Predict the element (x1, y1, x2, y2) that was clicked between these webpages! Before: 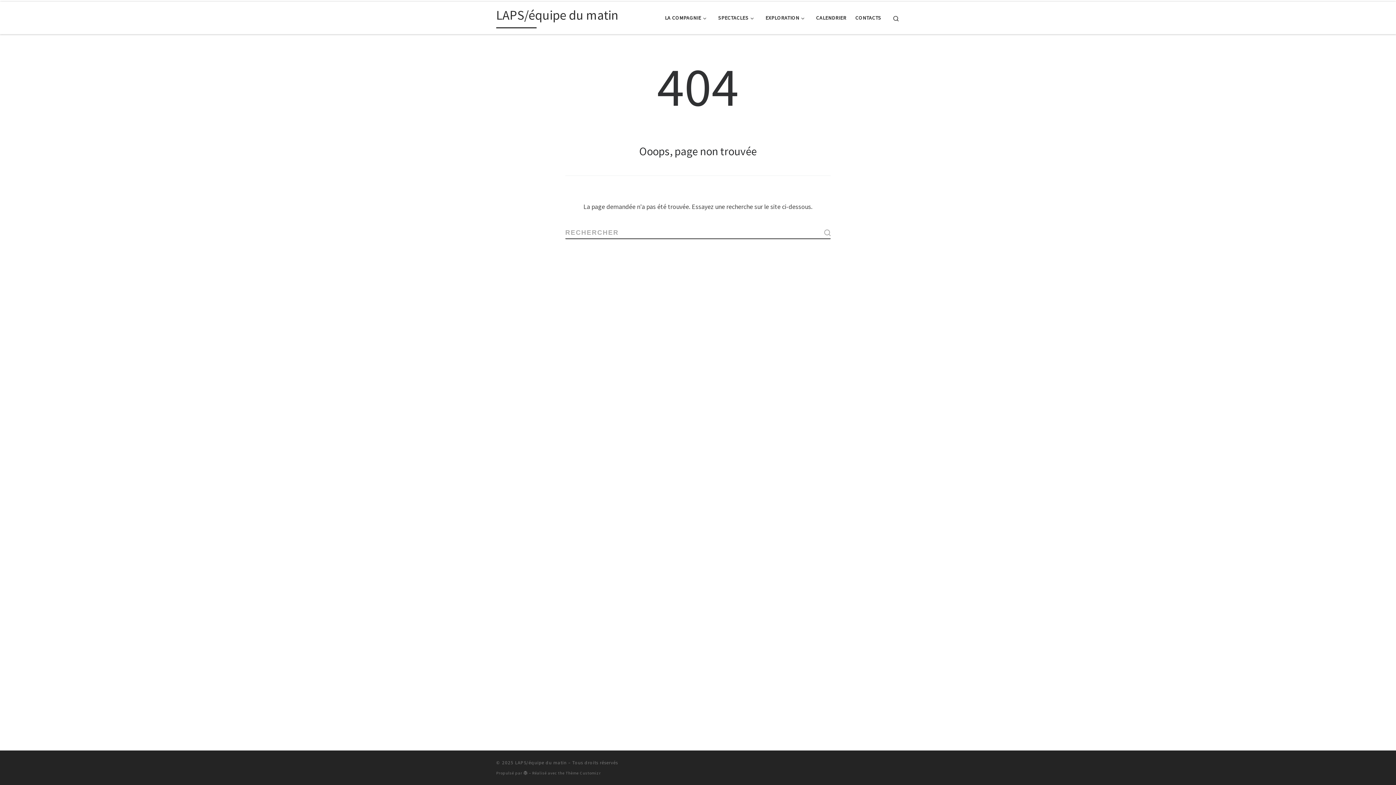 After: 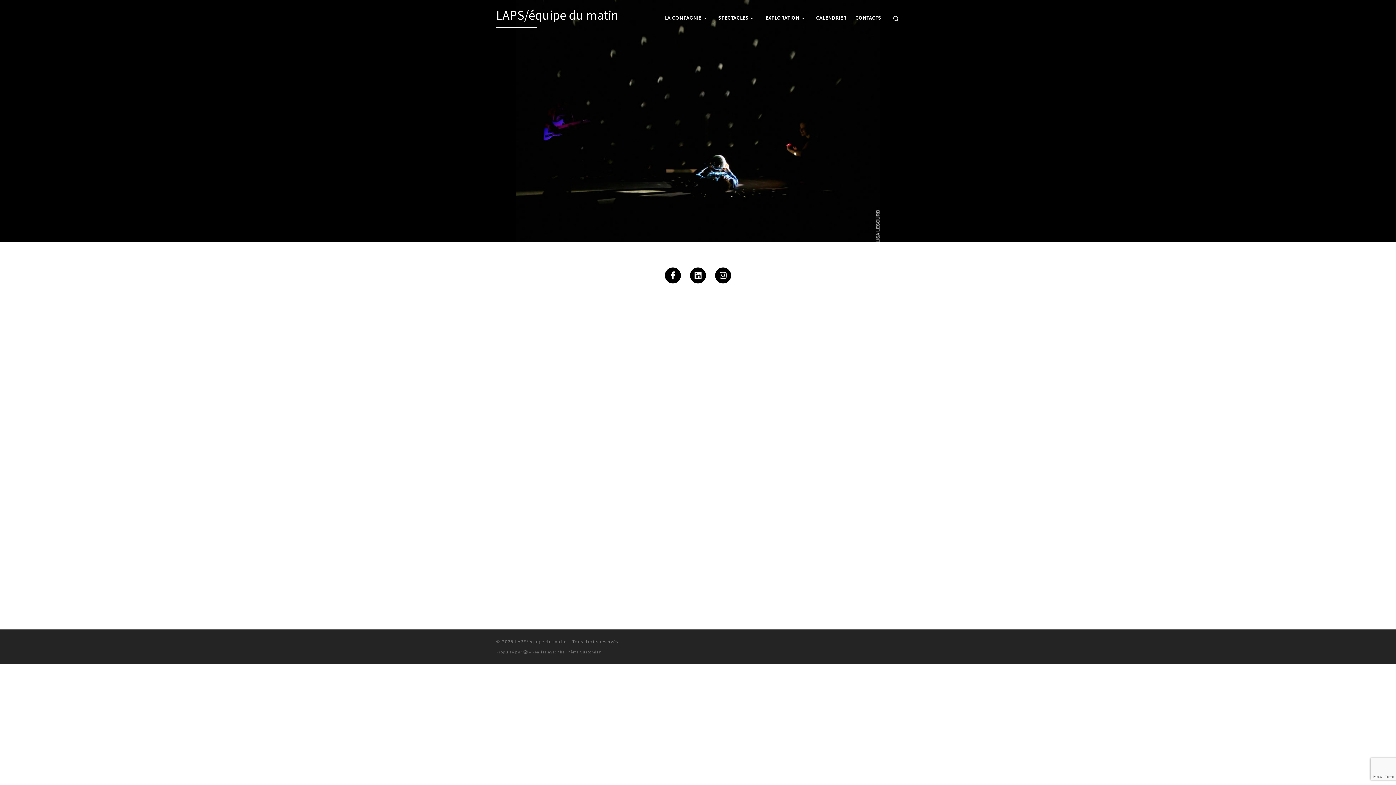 Action: bbox: (515, 759, 566, 766) label: LAPS/équipe du matin